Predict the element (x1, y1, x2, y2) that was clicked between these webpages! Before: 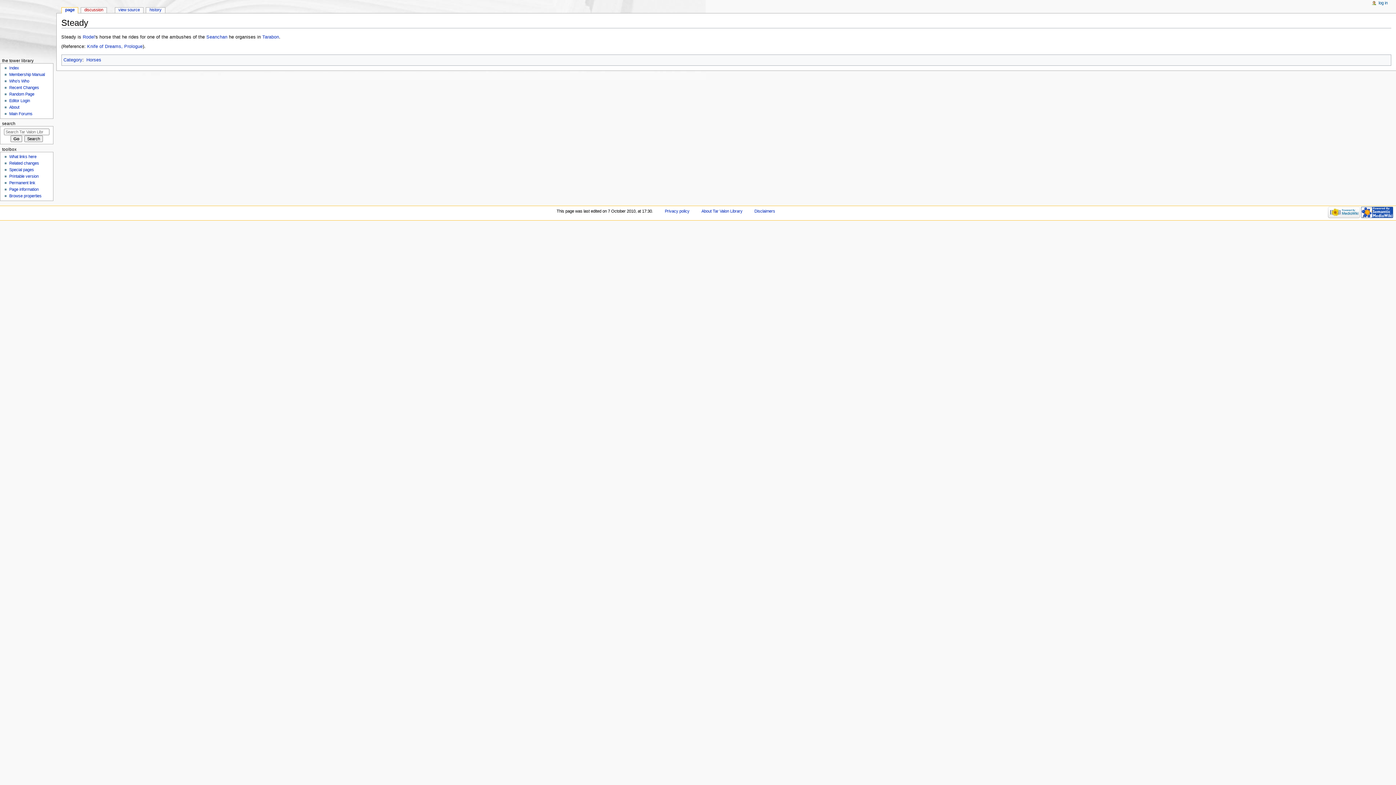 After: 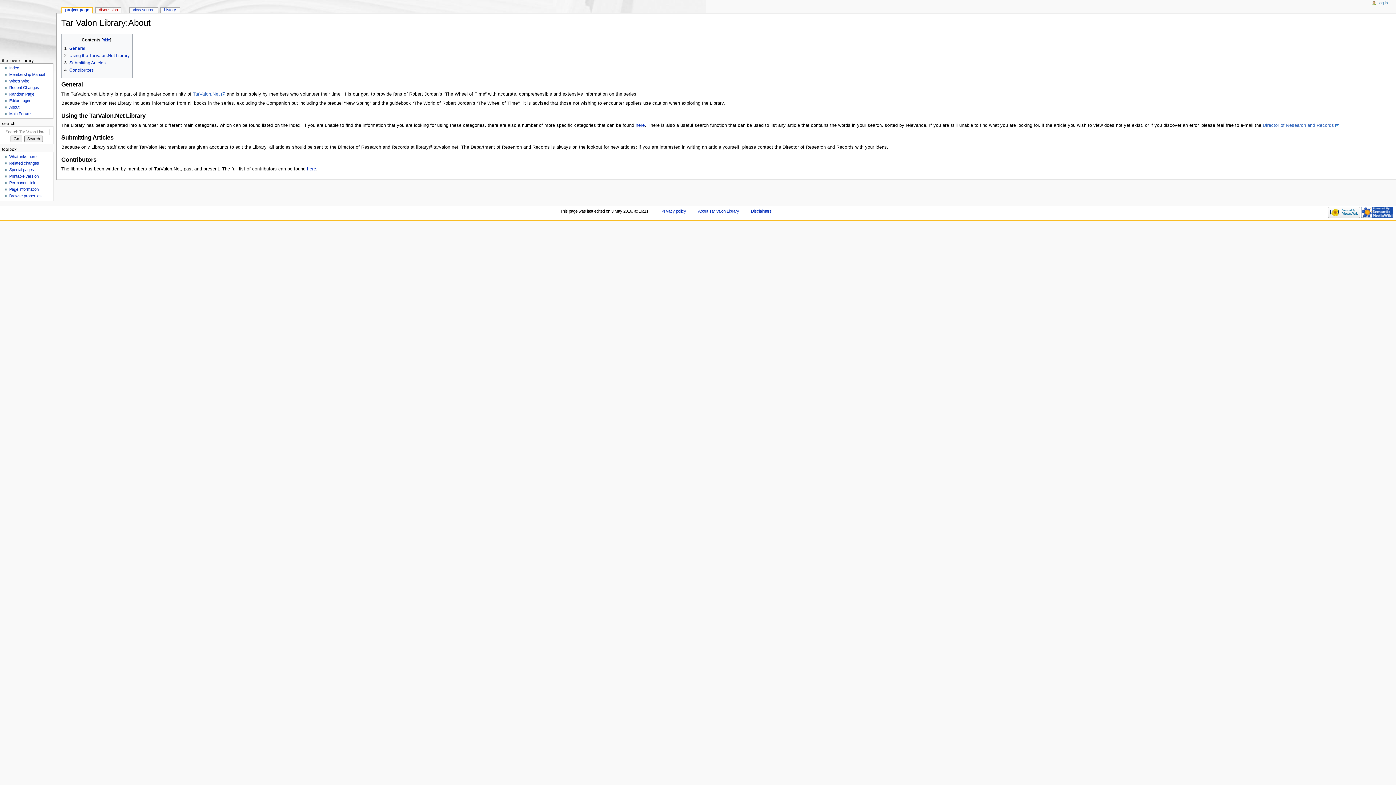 Action: bbox: (9, 105, 19, 109) label: About